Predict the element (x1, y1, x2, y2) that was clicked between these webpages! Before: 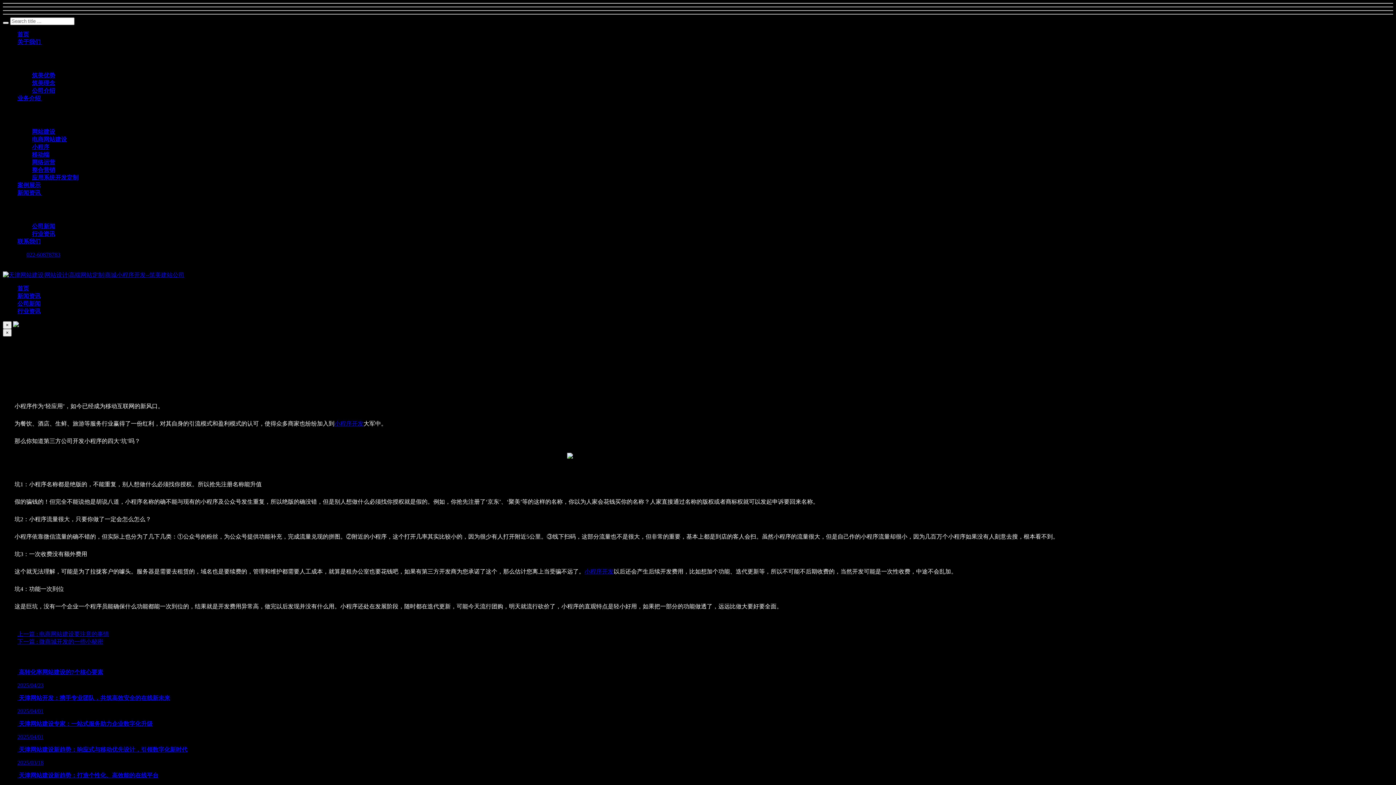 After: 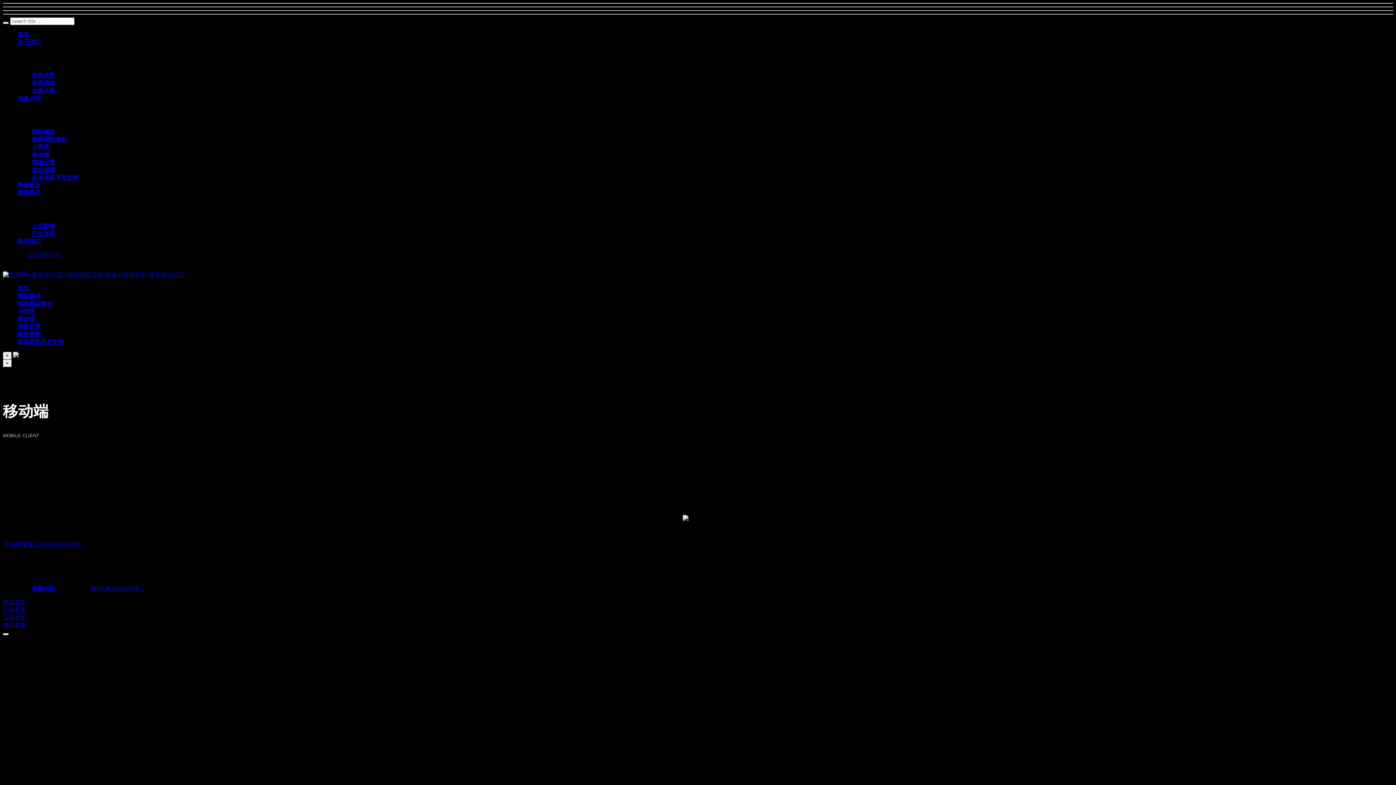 Action: bbox: (32, 151, 49, 157) label: 移动端